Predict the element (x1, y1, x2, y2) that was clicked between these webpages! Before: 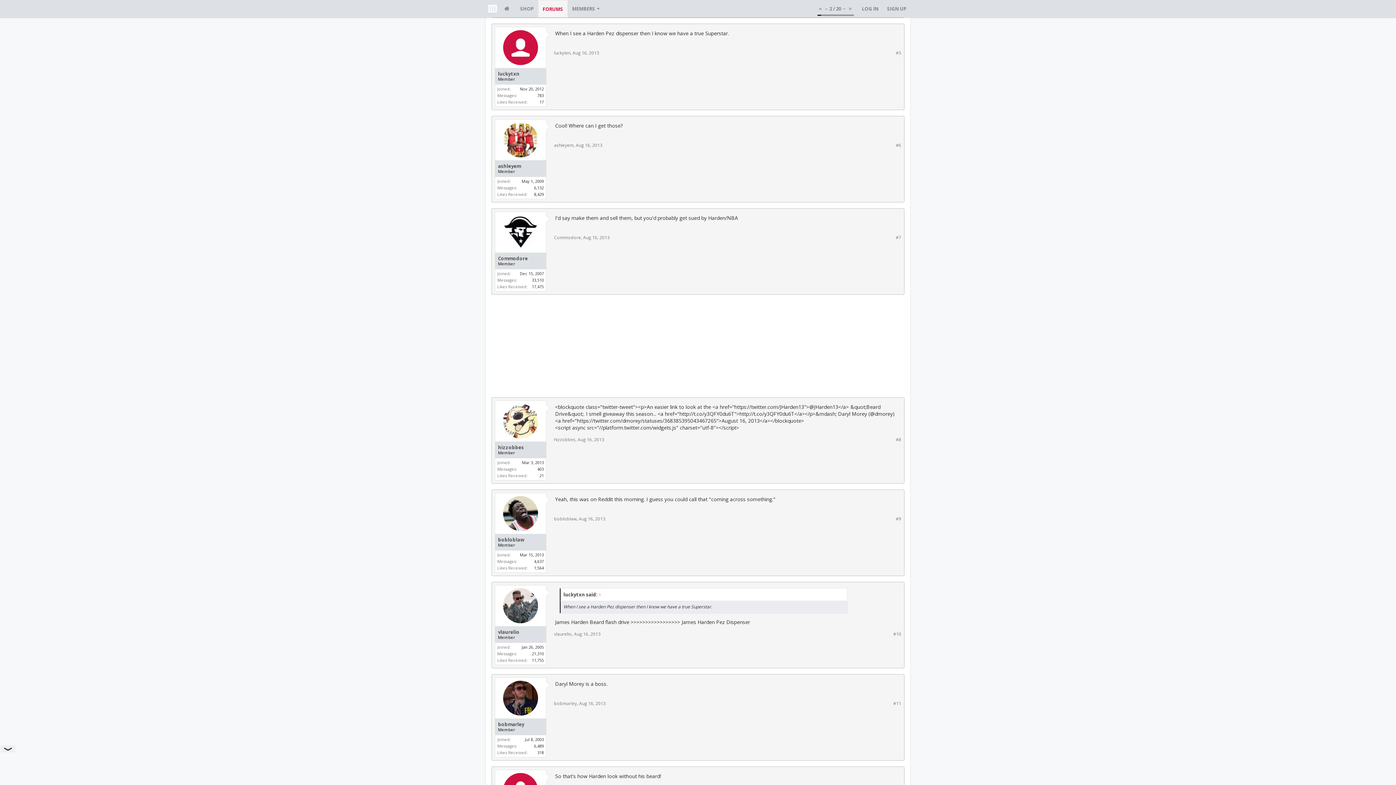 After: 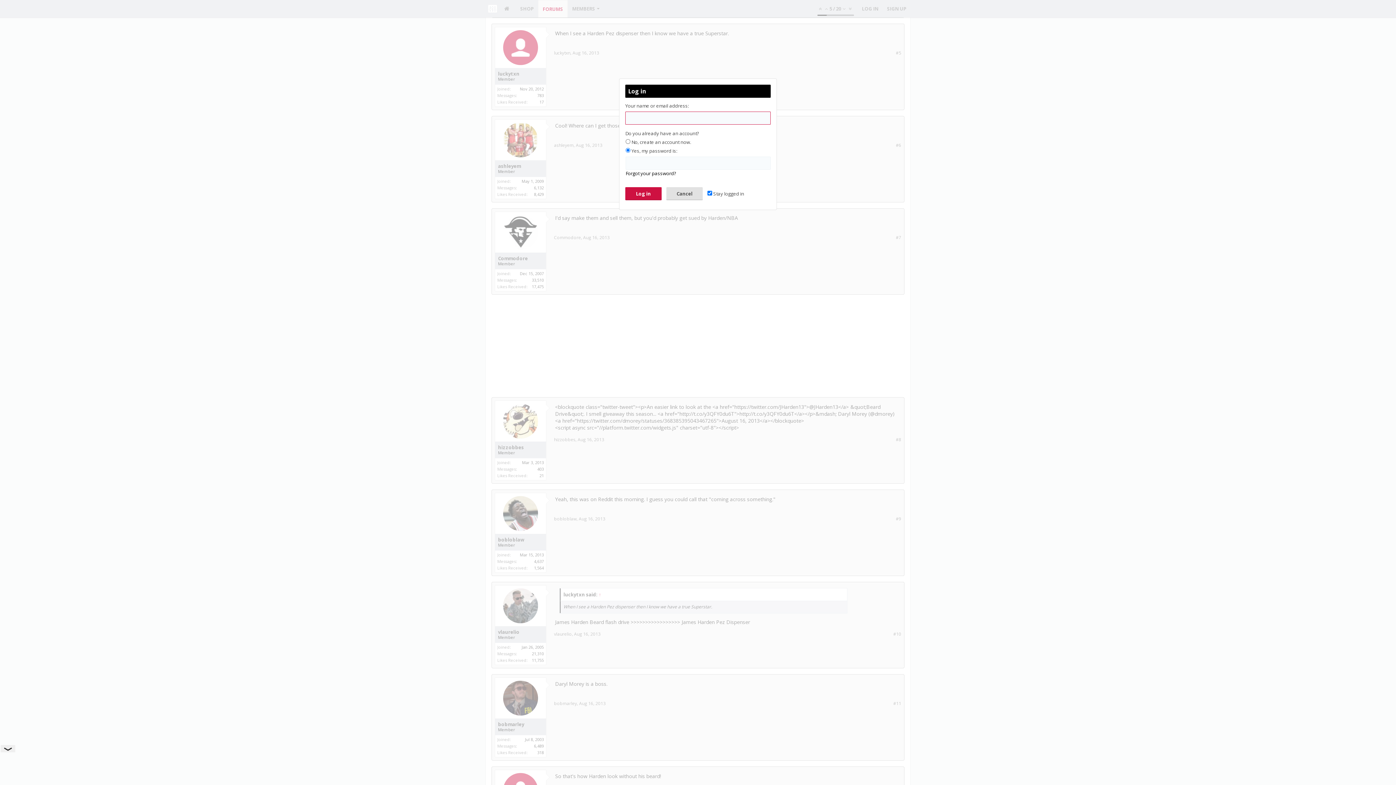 Action: label: LOG IN bbox: (857, 0, 882, 17)